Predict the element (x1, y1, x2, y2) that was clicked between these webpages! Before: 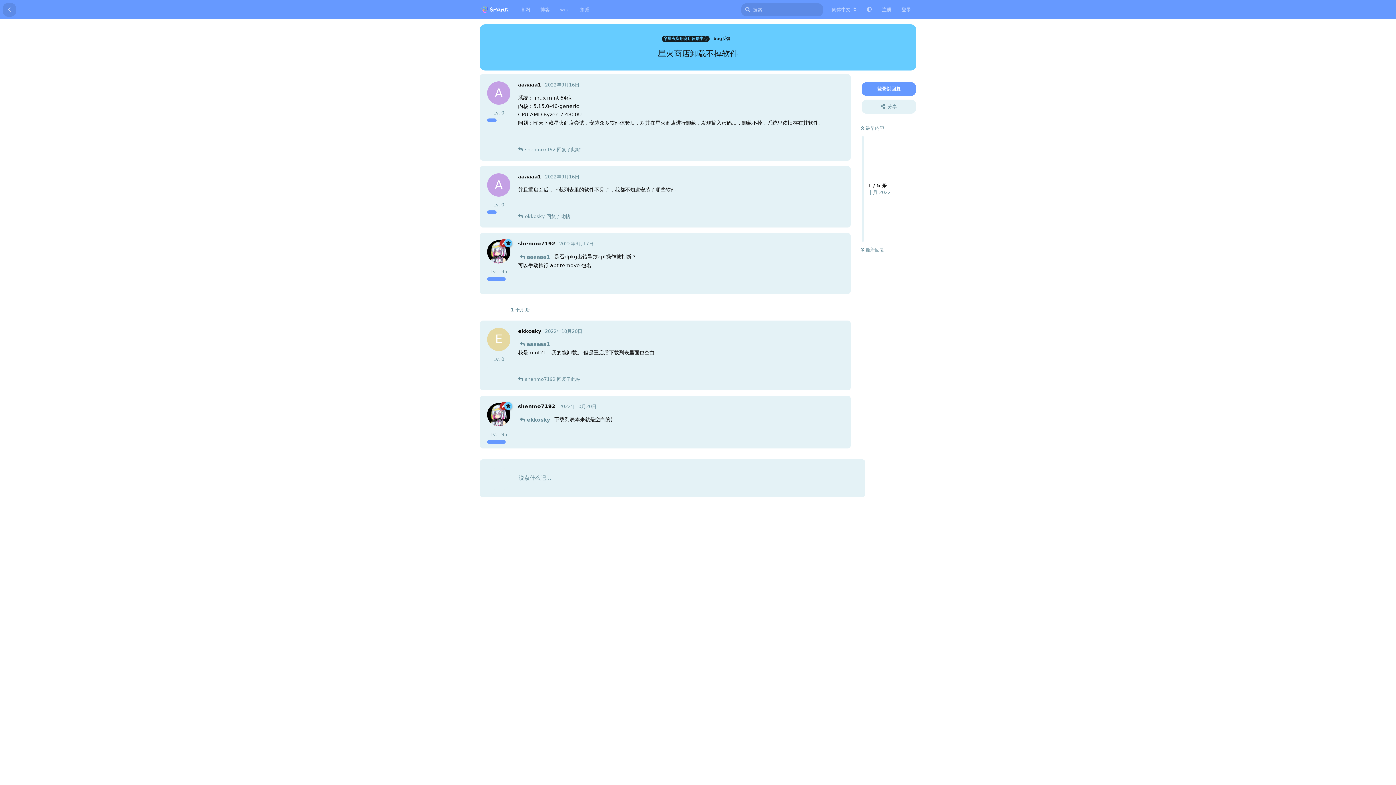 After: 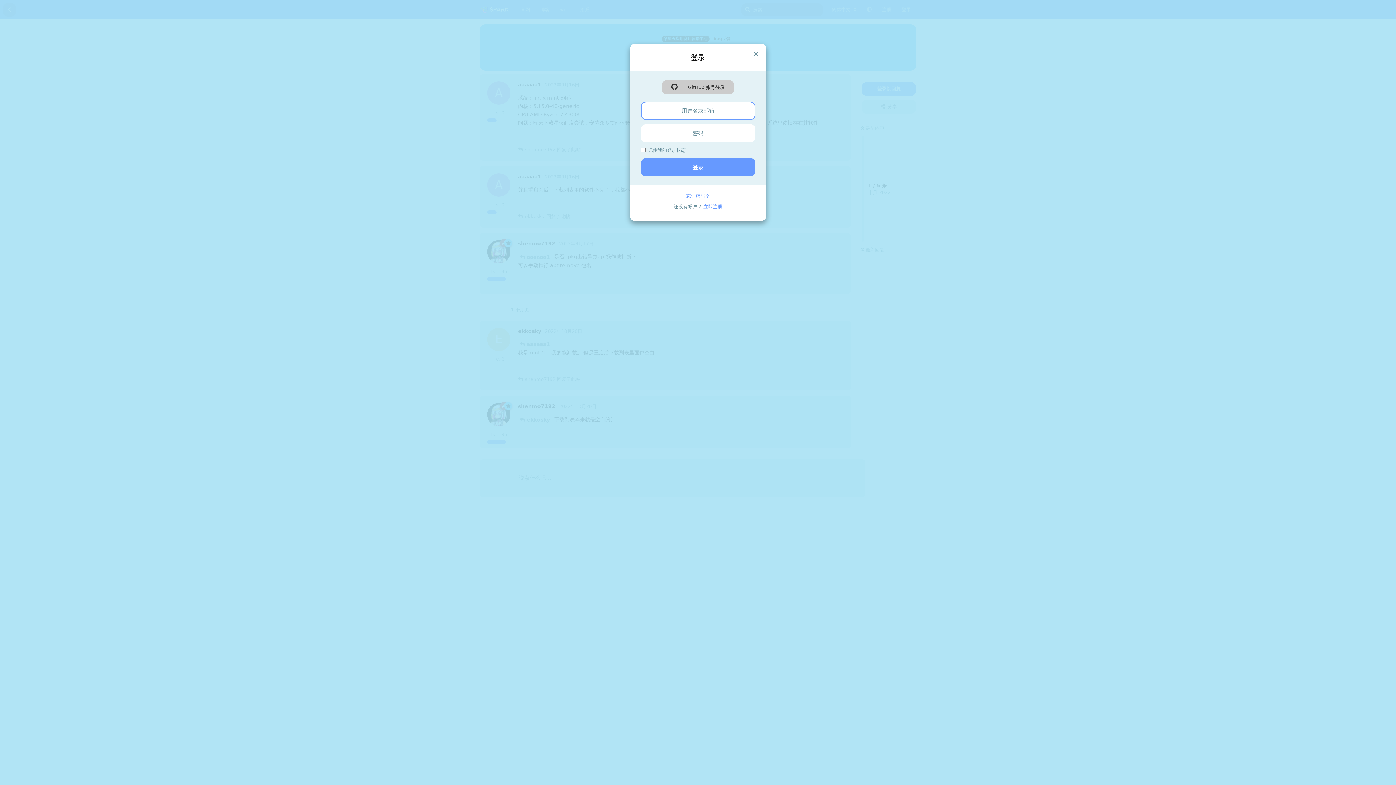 Action: label: 登录以回复 bbox: (861, 82, 916, 96)